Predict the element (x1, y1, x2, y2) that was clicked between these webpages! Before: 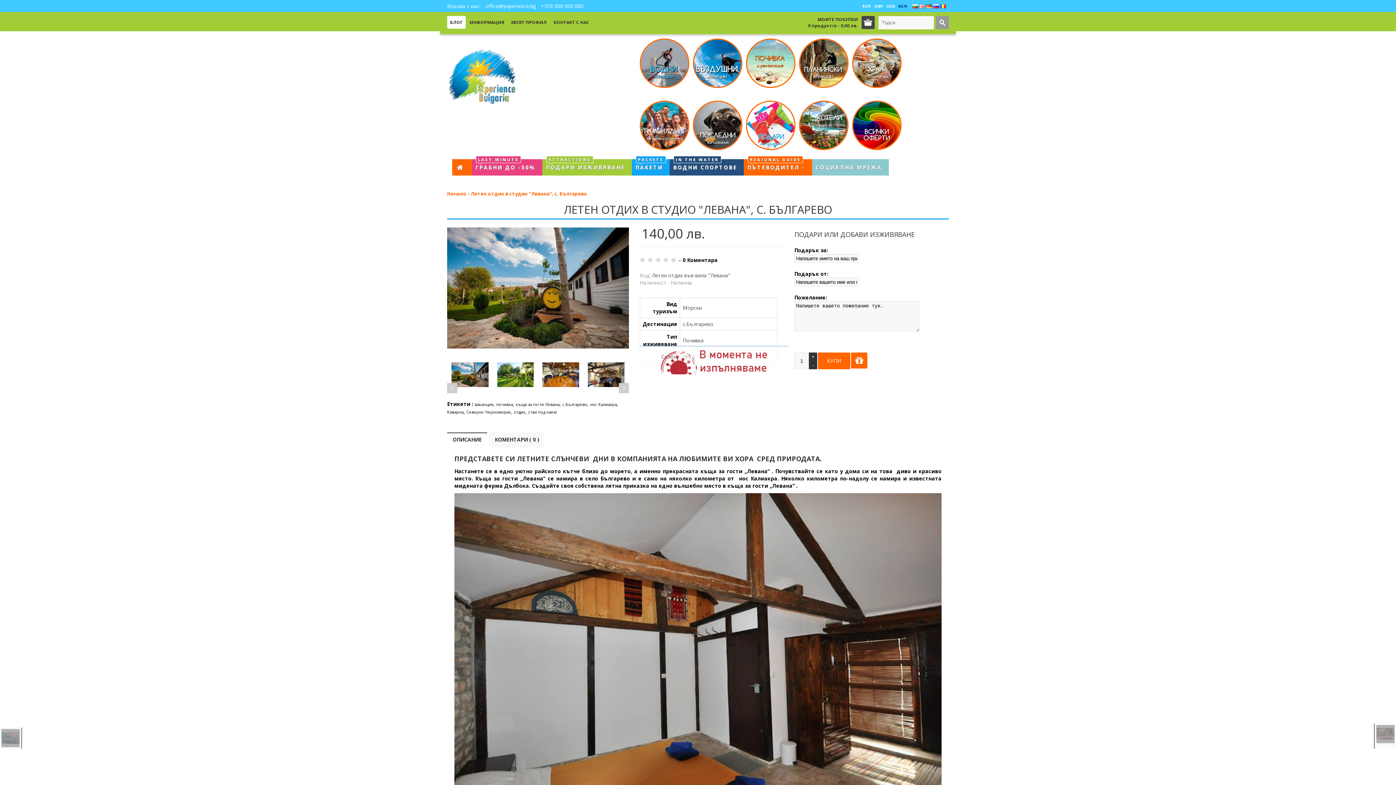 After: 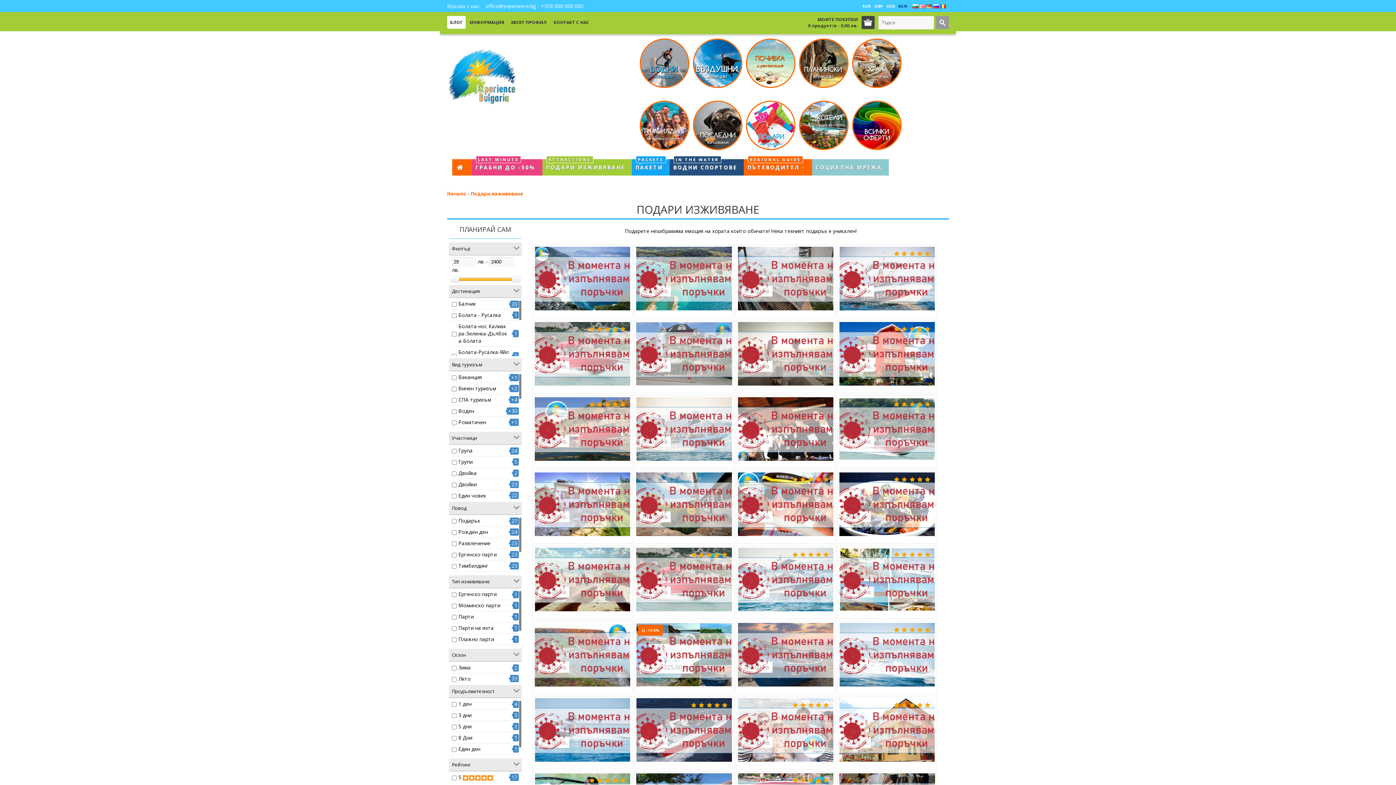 Action: bbox: (640, 86, 693, 93)